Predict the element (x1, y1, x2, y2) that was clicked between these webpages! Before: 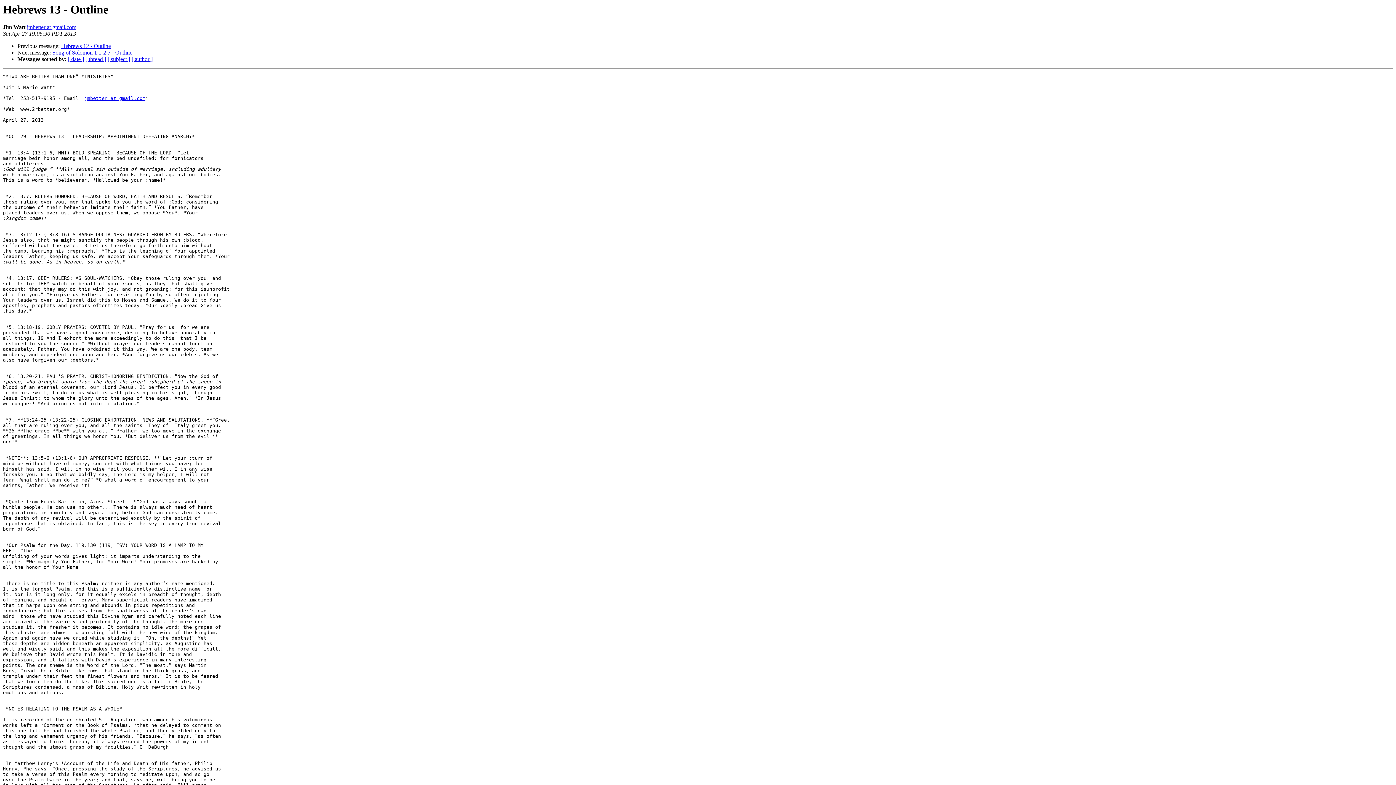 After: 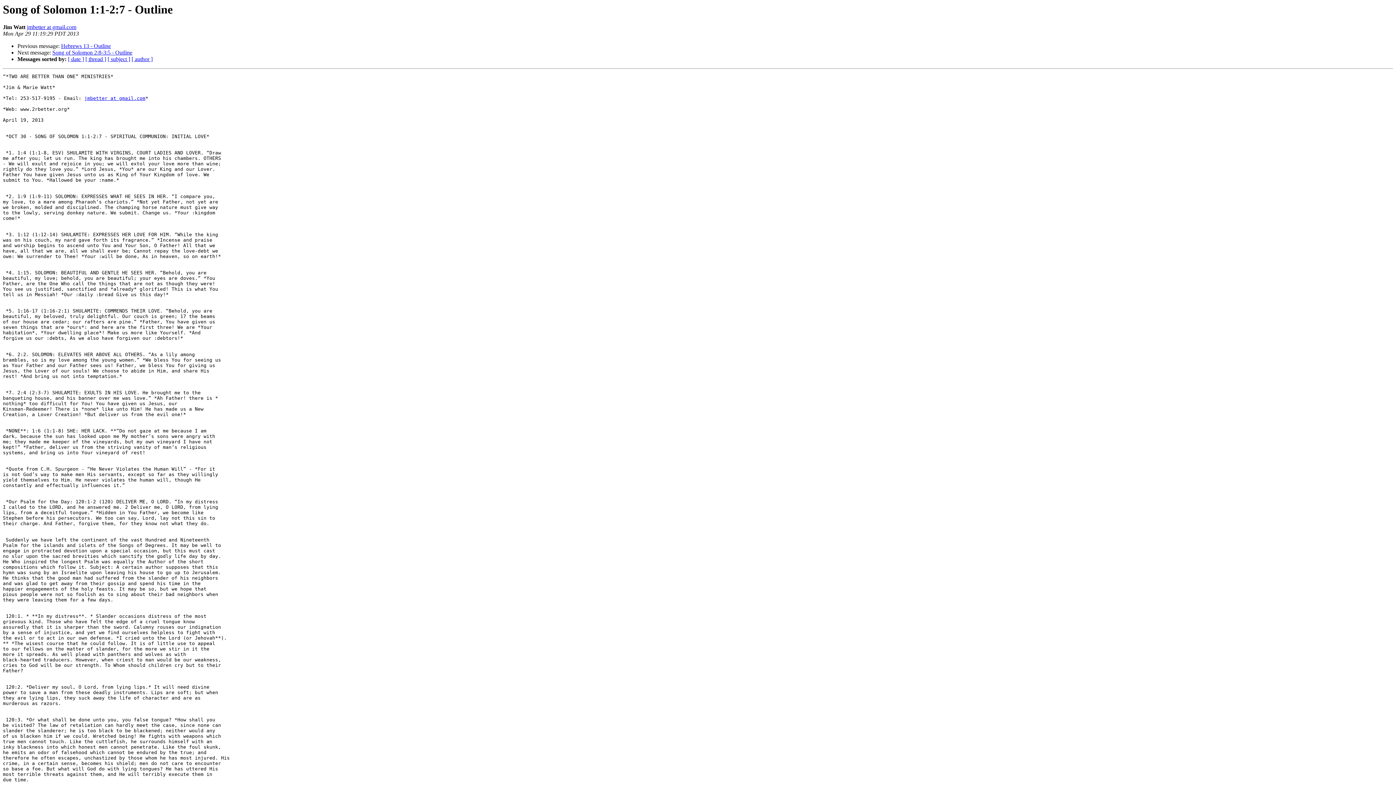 Action: bbox: (52, 49, 132, 55) label: Song of Solomon 1:1-2:7 - Outline